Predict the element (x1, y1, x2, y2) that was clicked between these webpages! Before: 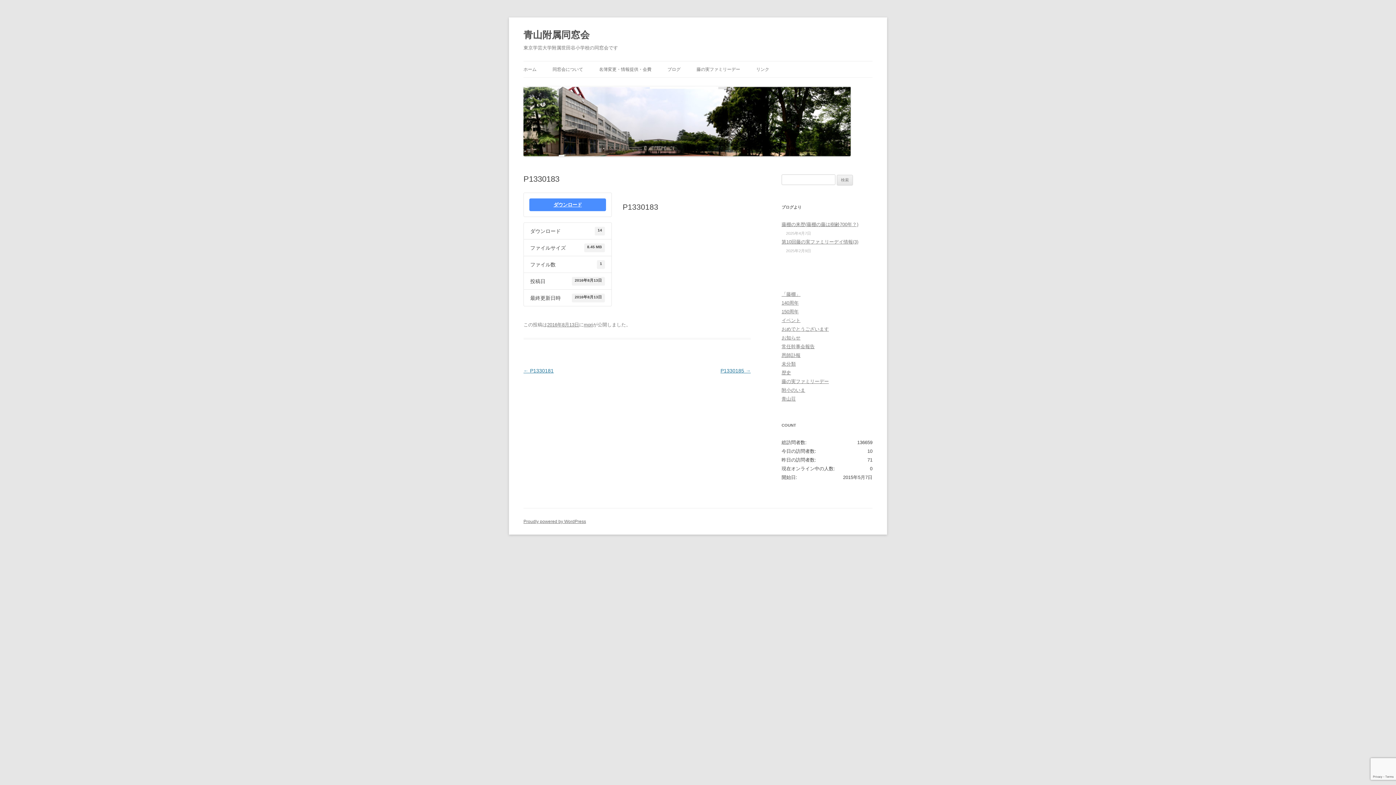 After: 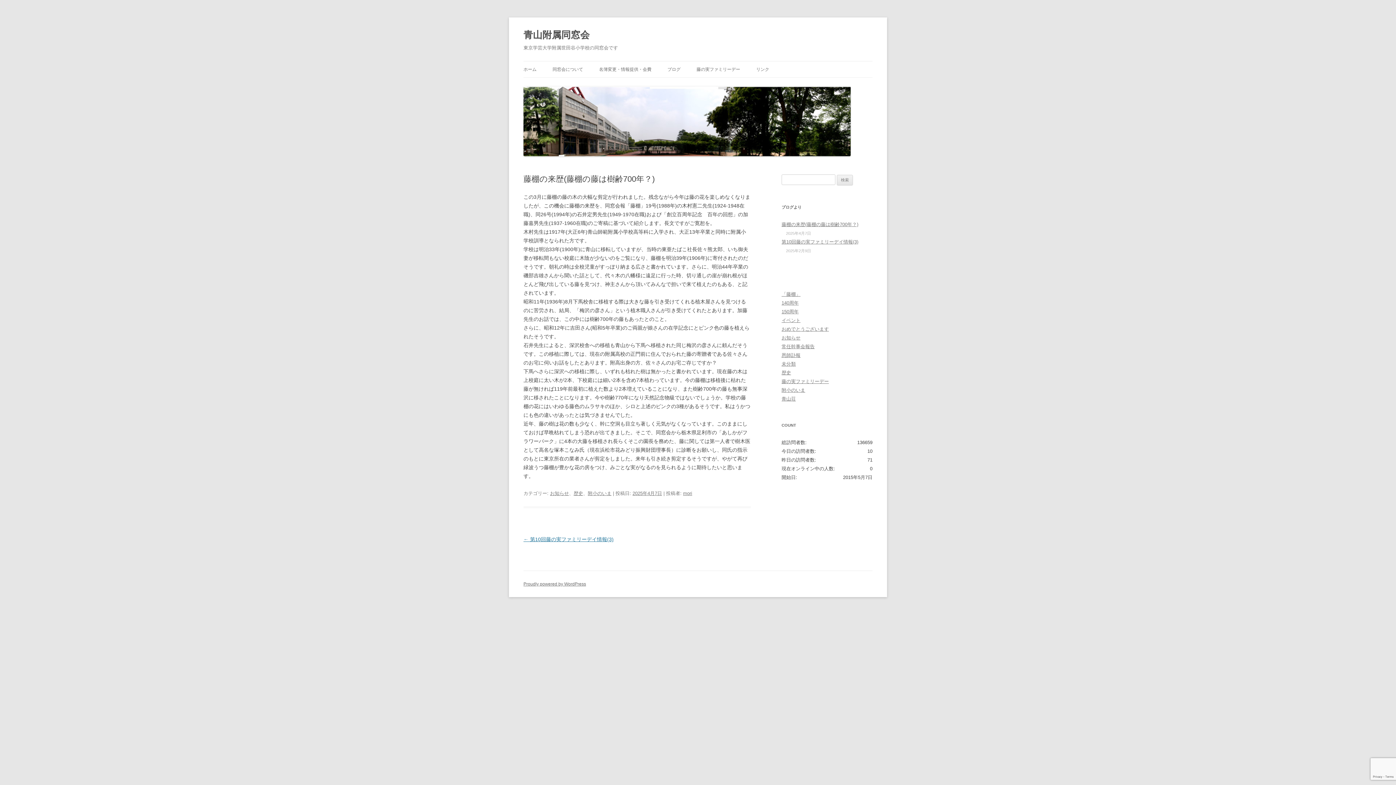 Action: label: 藤棚の来歴(藤棚の藤は樹齢700年？) bbox: (781, 221, 858, 227)